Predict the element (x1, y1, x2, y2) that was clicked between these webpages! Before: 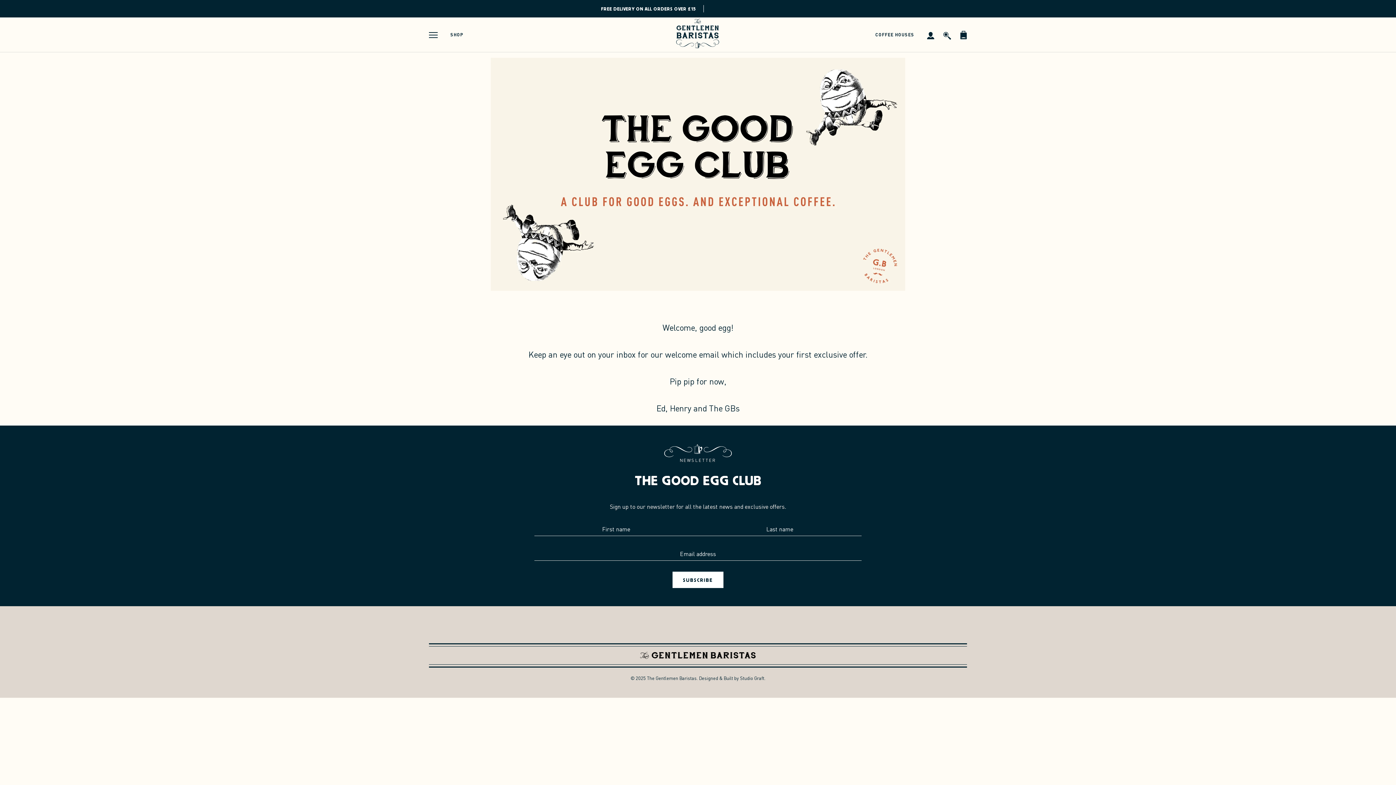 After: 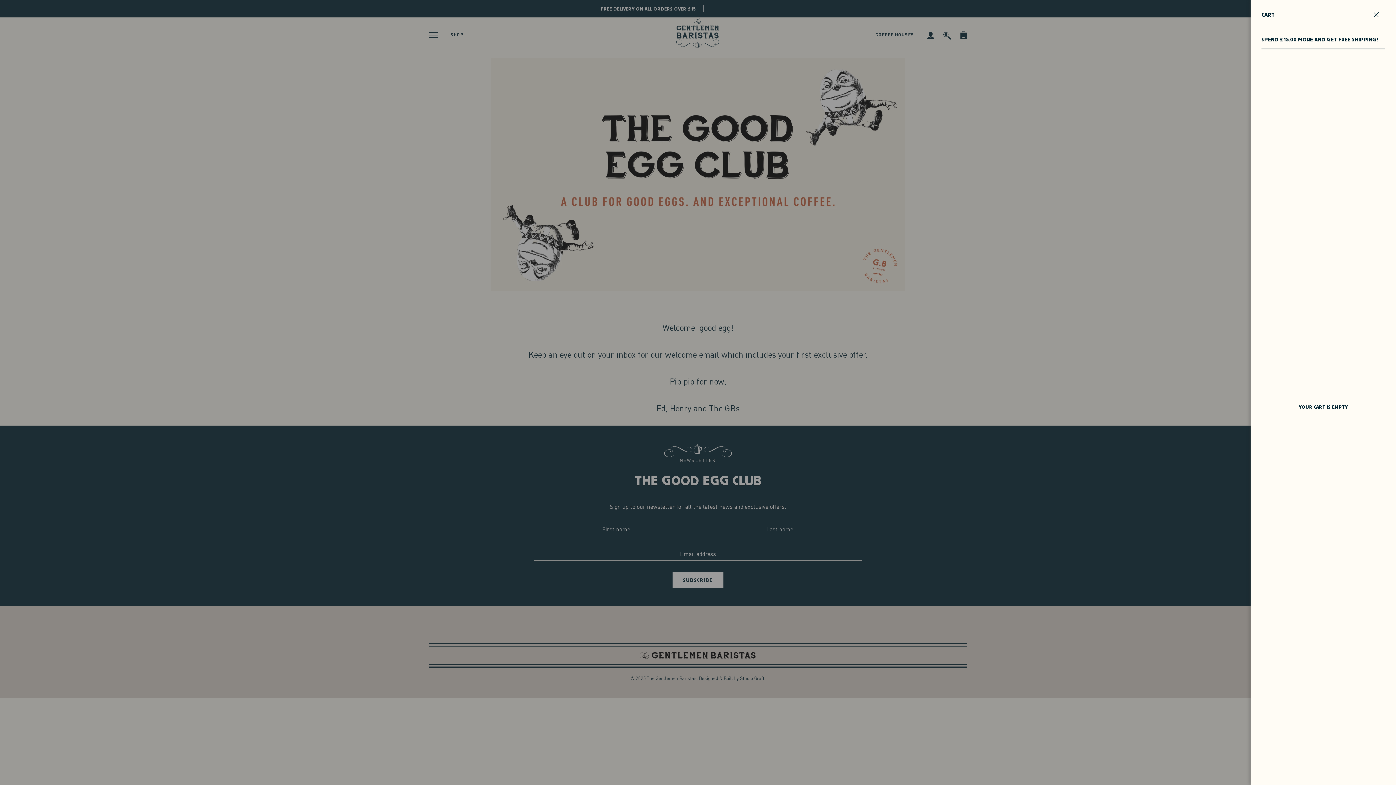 Action: label: Open cart bbox: (960, 30, 967, 39)